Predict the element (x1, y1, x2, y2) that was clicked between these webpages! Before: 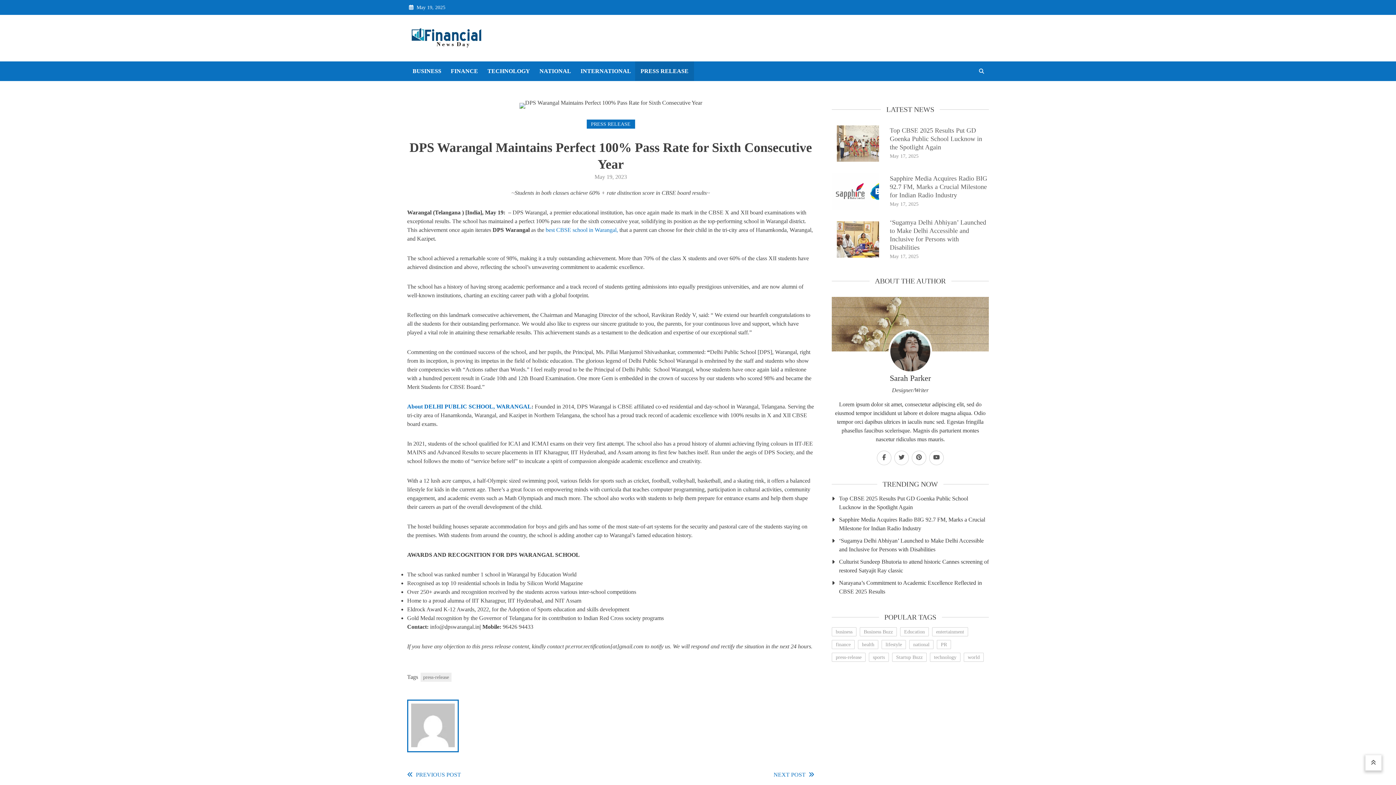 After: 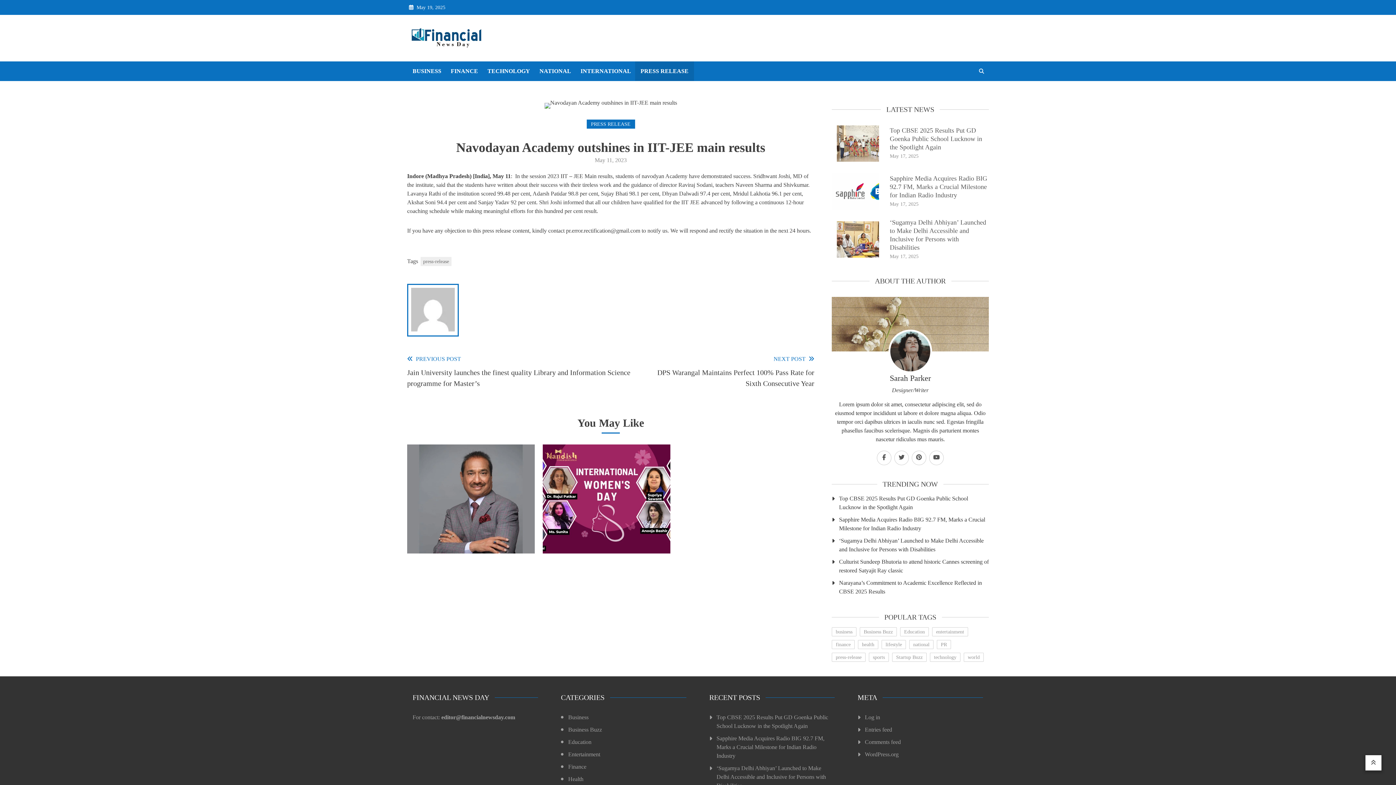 Action: bbox: (407, 770, 570, 794) label: PREVIOUS POST
Navodayan Academy outshines in IIT-JEE main results